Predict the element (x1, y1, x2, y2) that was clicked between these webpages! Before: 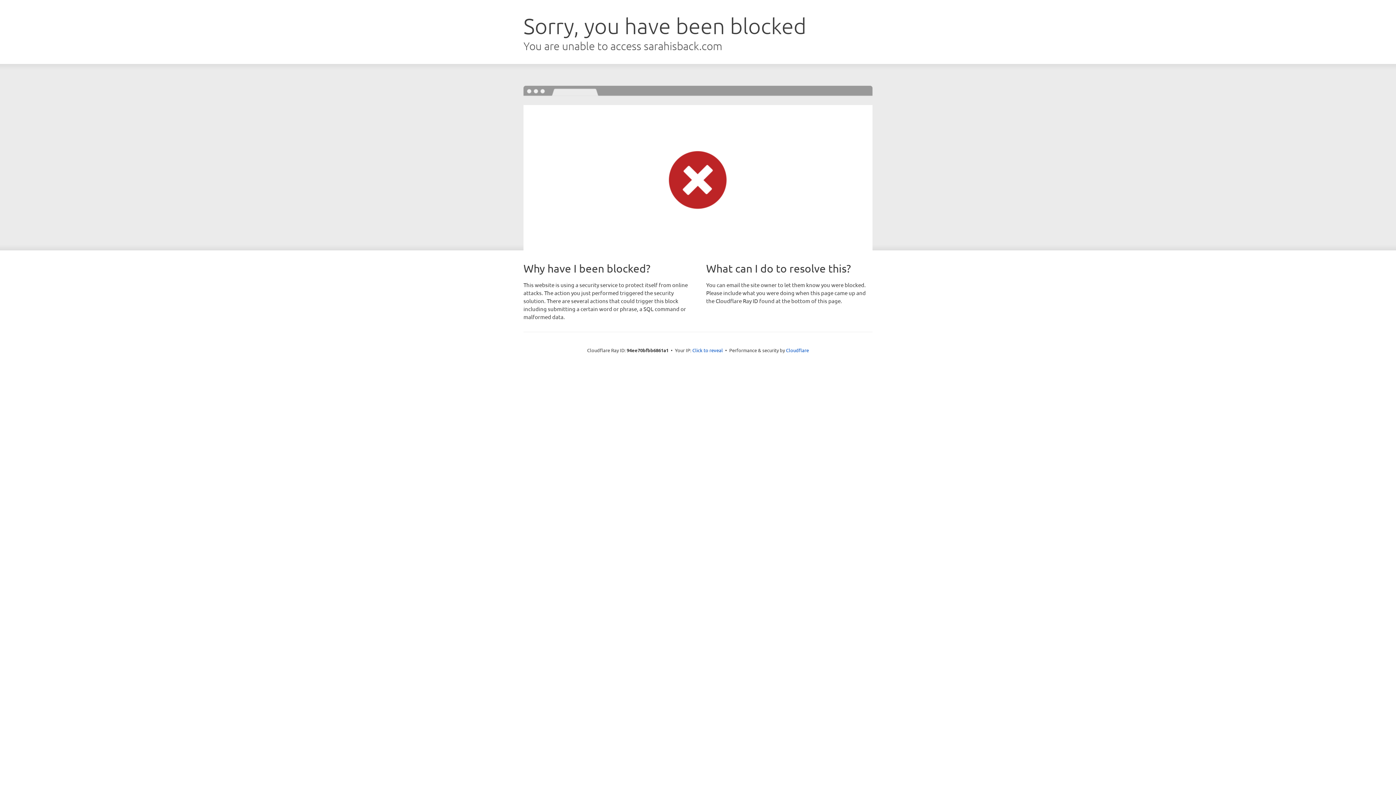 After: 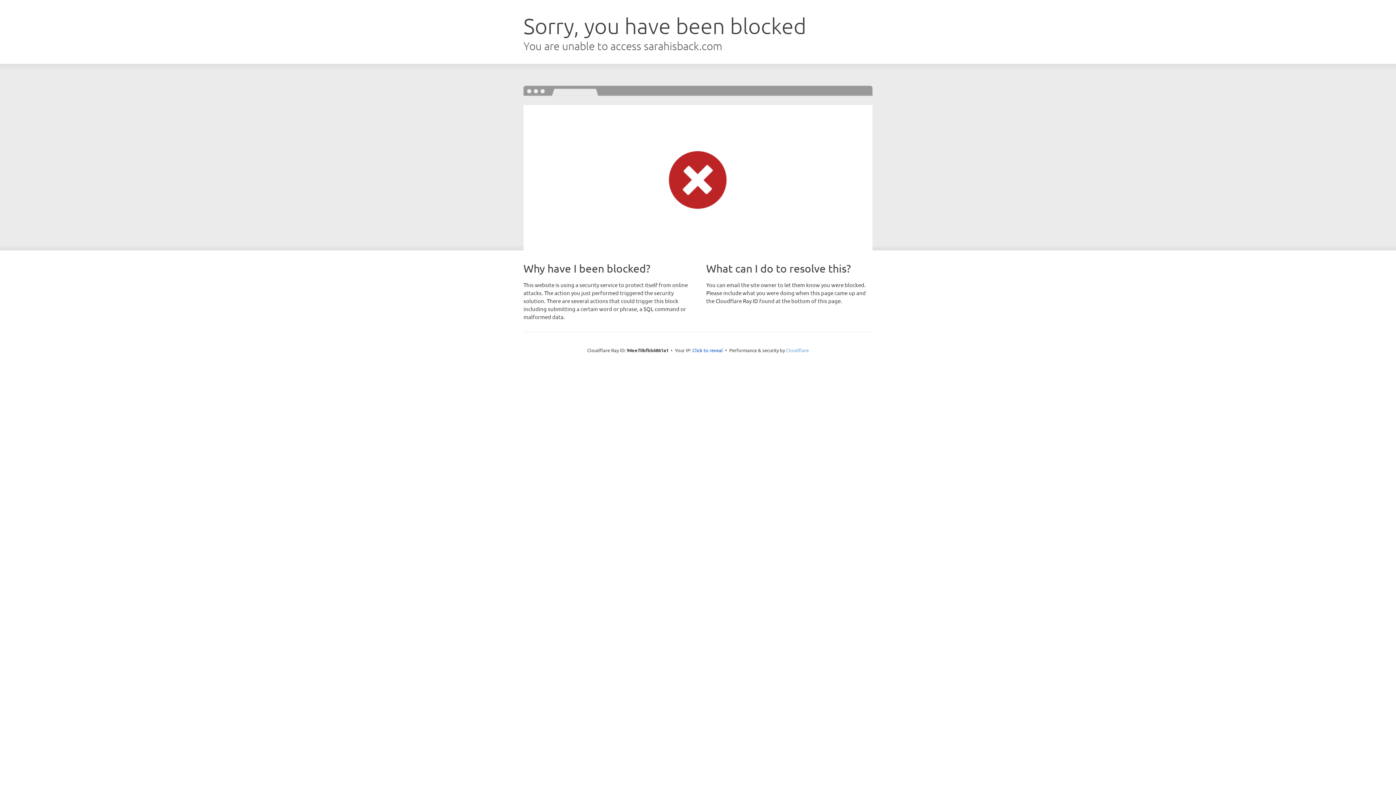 Action: label: Cloudflare bbox: (786, 347, 809, 353)